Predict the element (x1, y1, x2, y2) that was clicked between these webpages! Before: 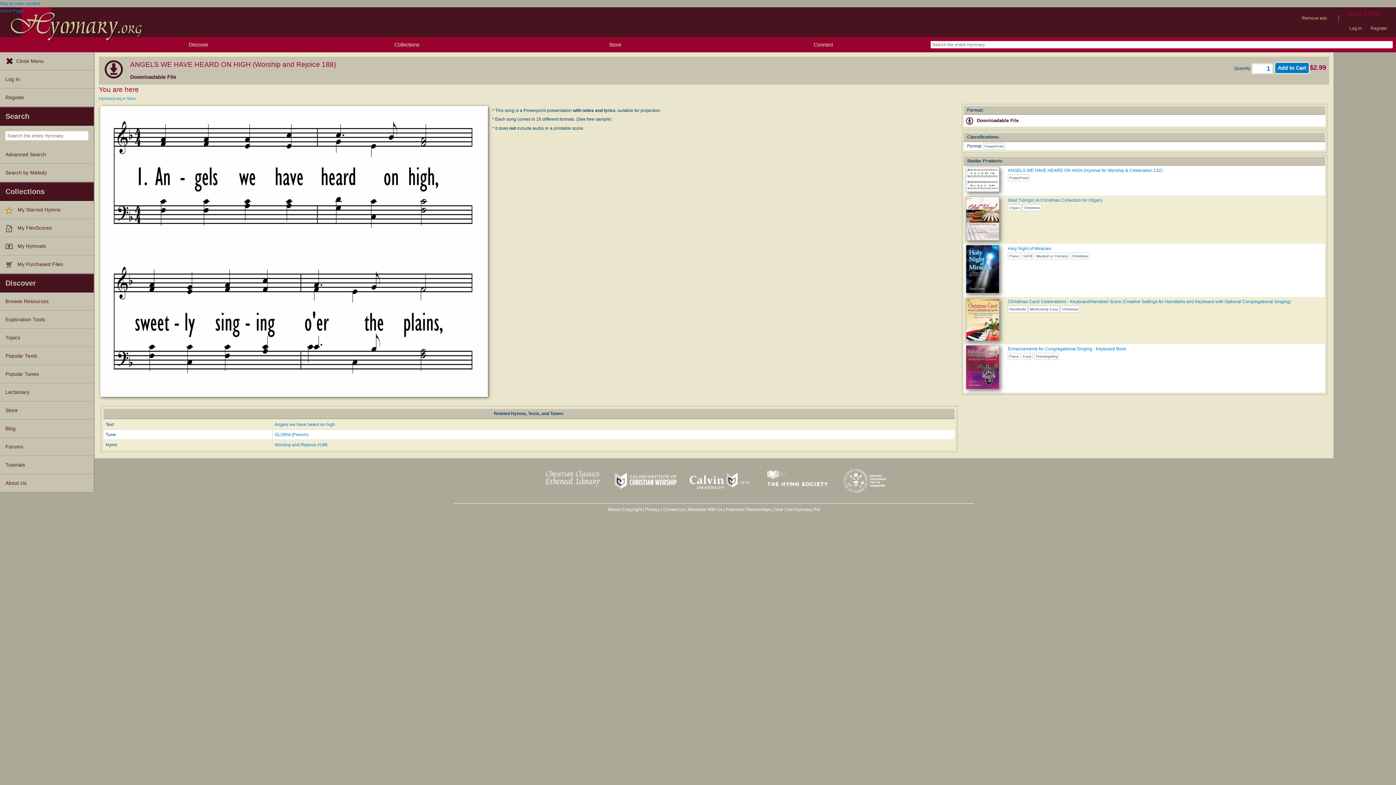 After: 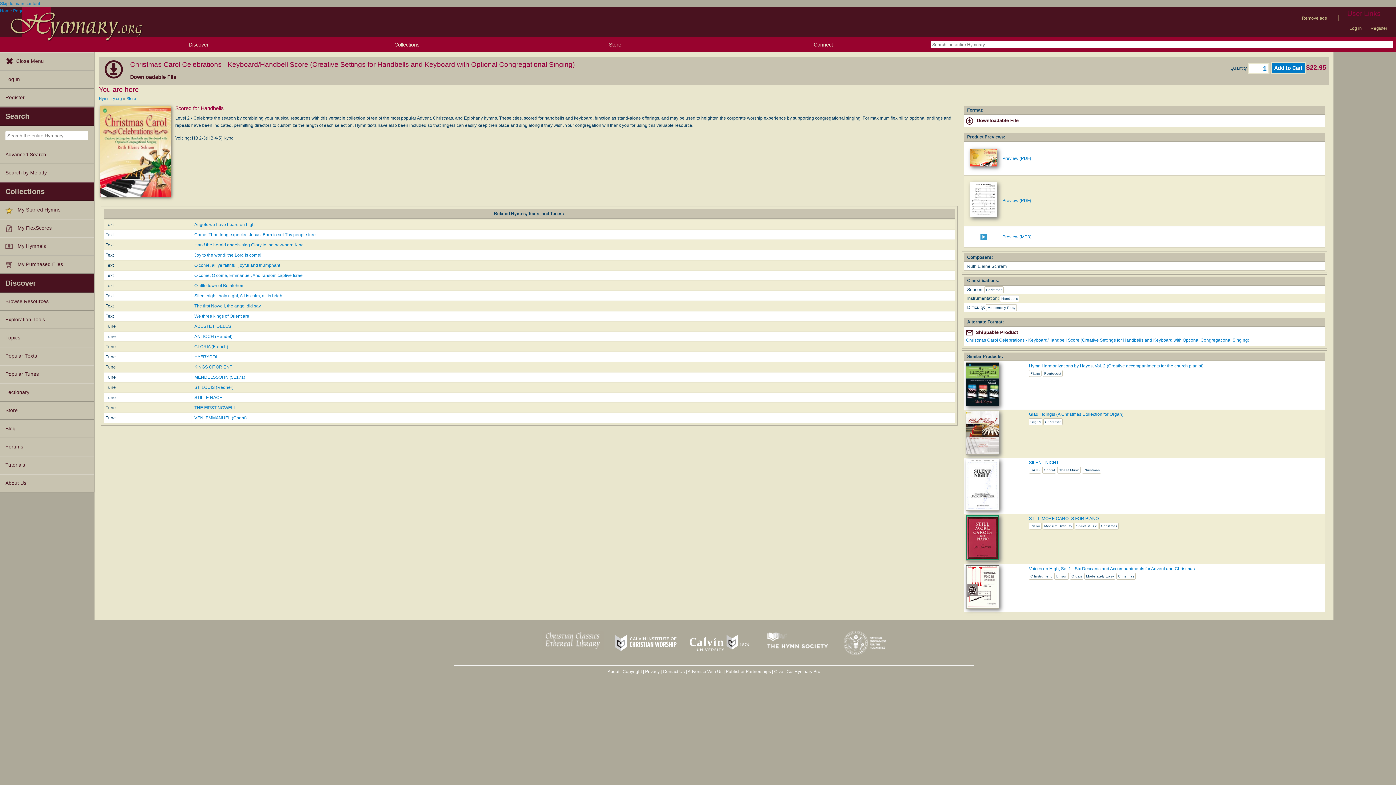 Action: bbox: (966, 336, 999, 342)